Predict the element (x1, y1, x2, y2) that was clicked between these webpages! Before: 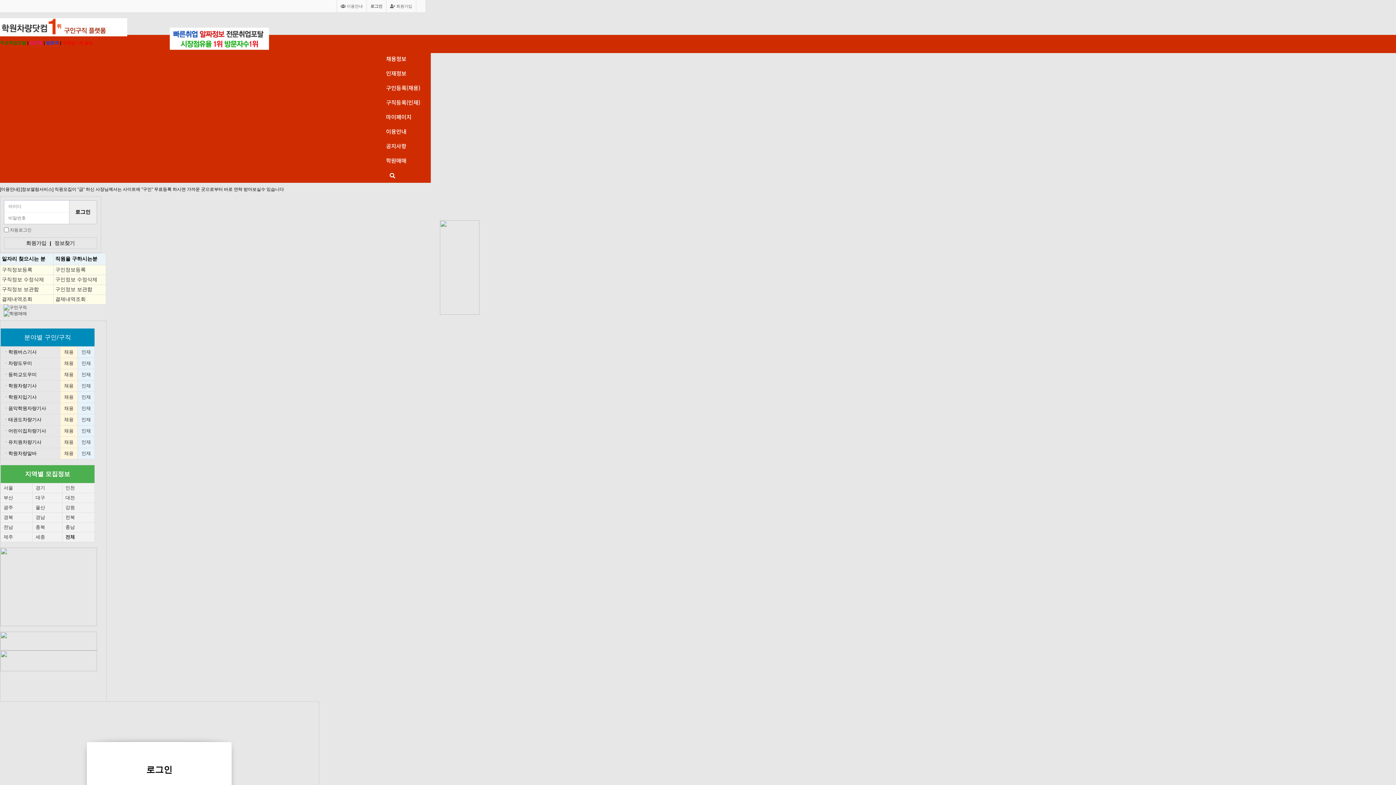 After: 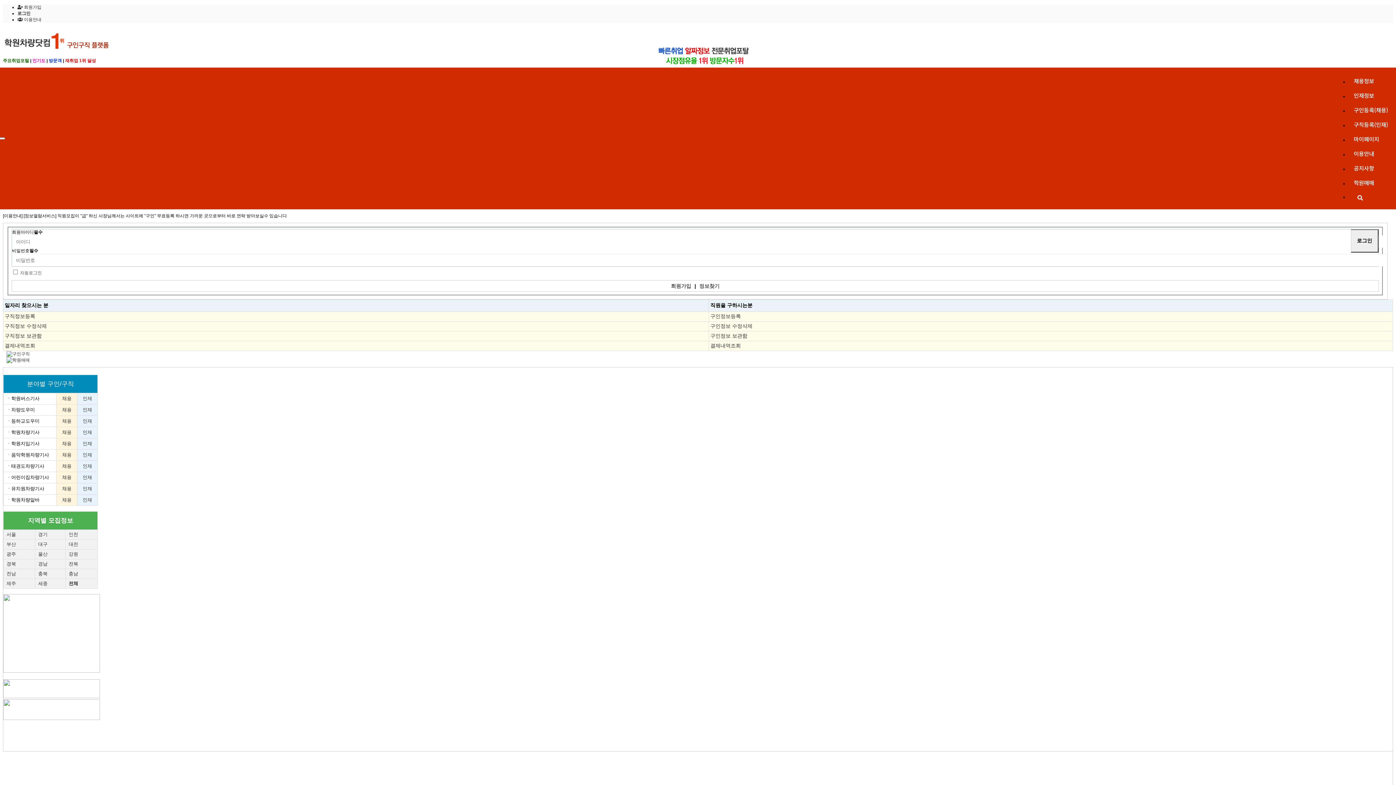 Action: label: 채용 bbox: (64, 450, 73, 456)